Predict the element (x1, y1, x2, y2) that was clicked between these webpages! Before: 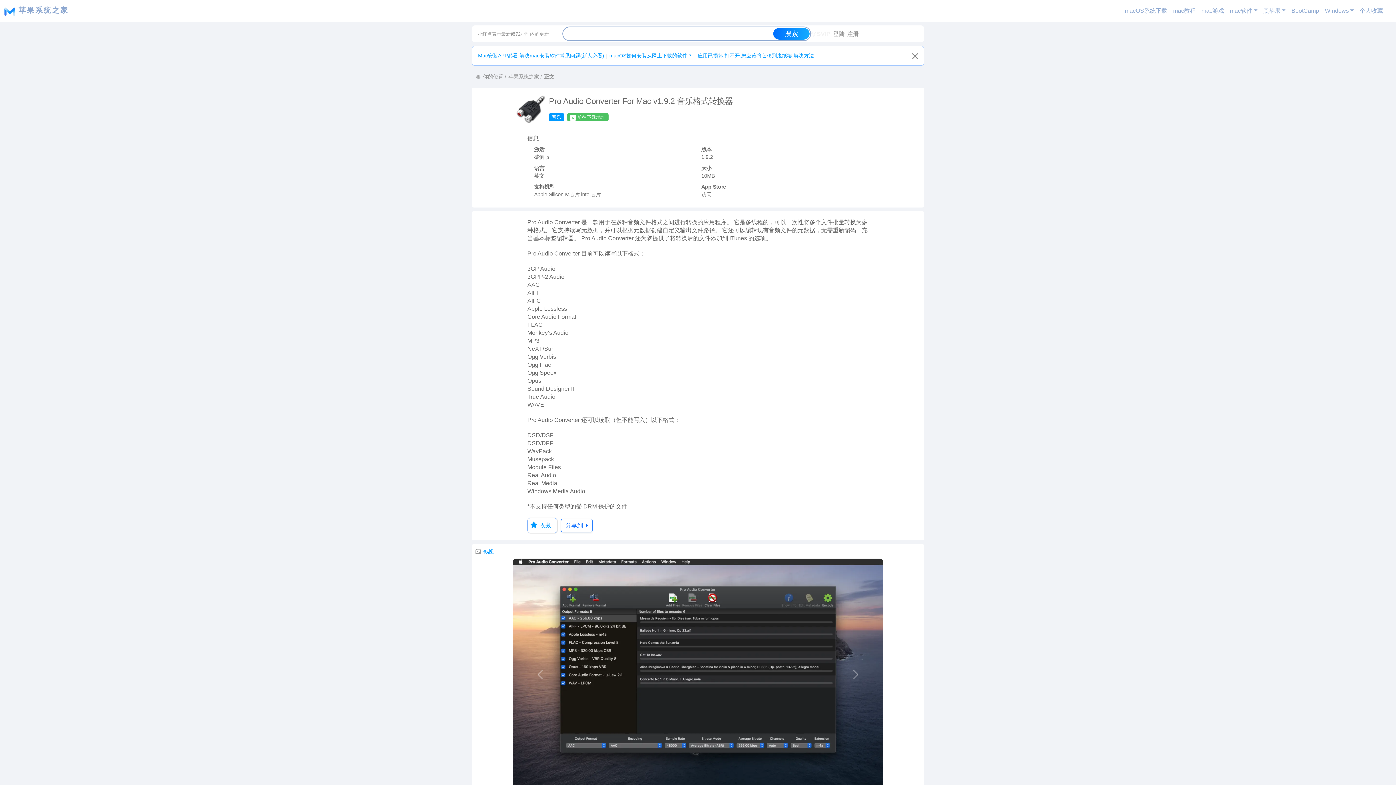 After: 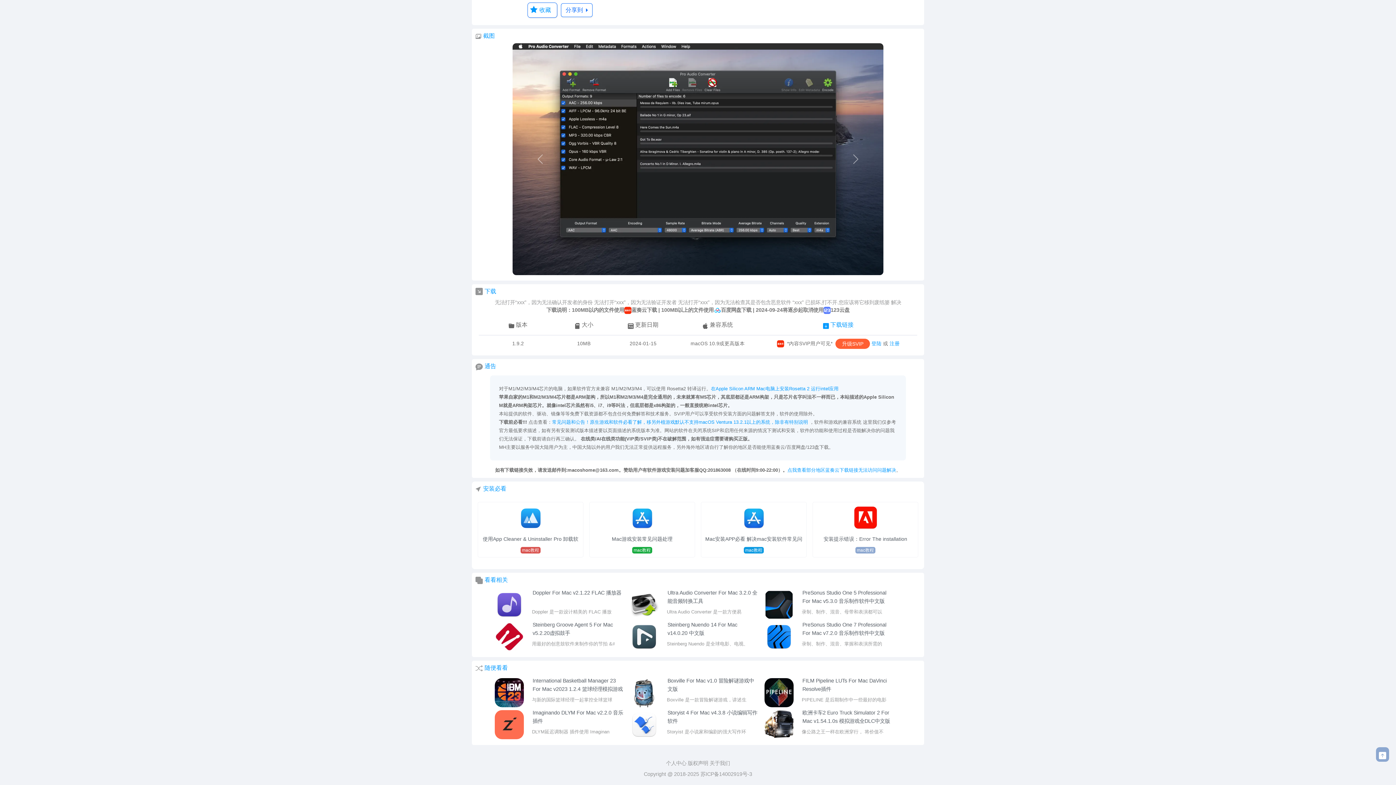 Action: label:  前往下载地址 bbox: (567, 113, 608, 121)